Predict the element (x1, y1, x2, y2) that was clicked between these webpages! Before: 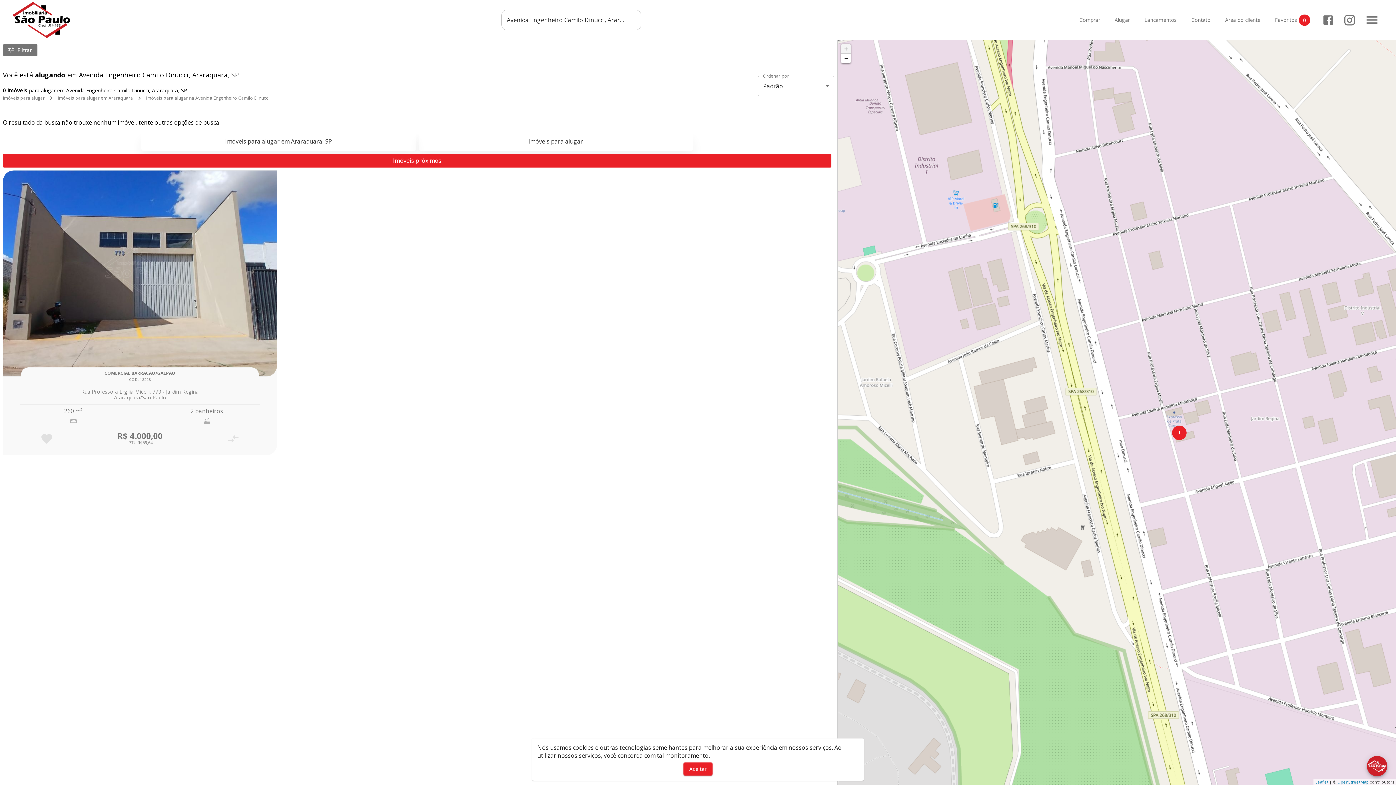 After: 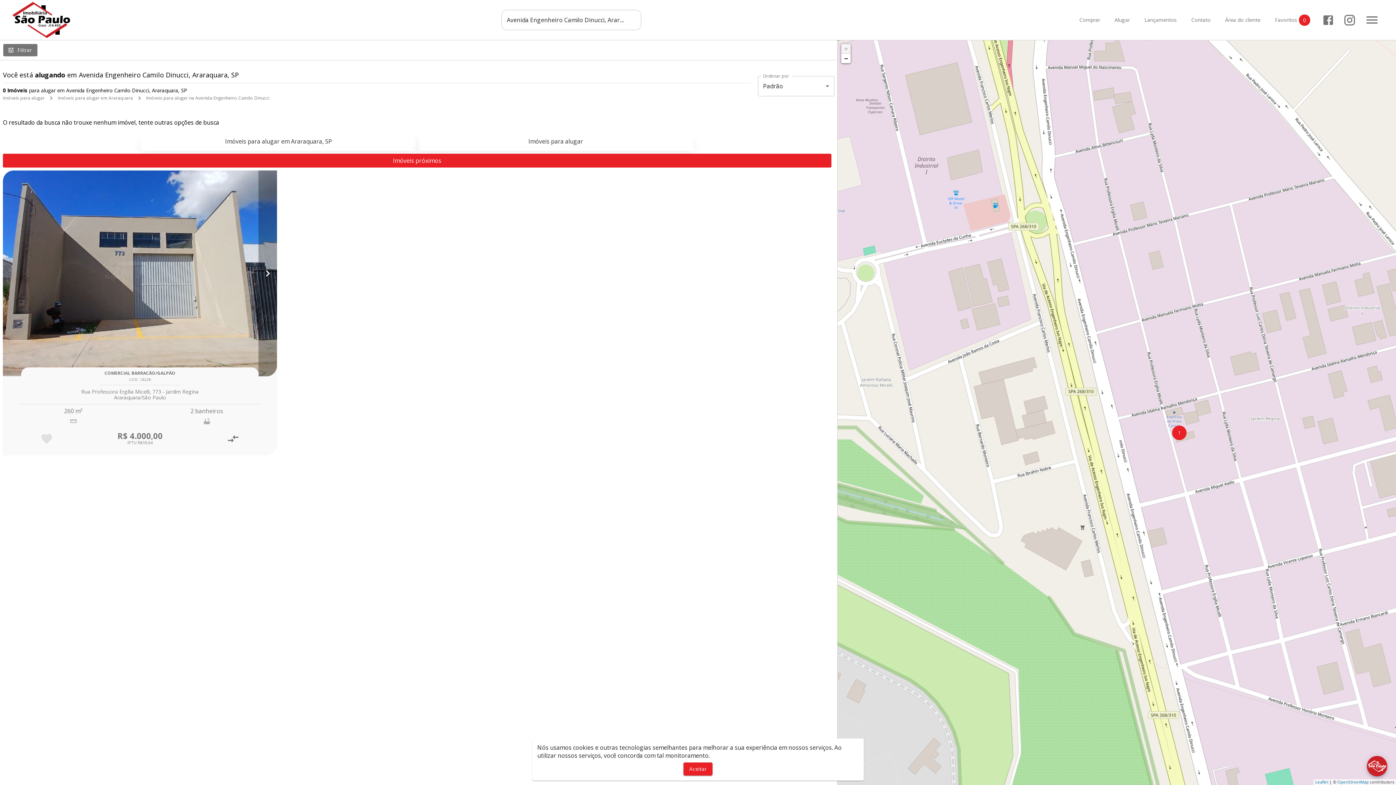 Action: bbox: (224, 430, 241, 447) label: Adicionar imóvel no comparar